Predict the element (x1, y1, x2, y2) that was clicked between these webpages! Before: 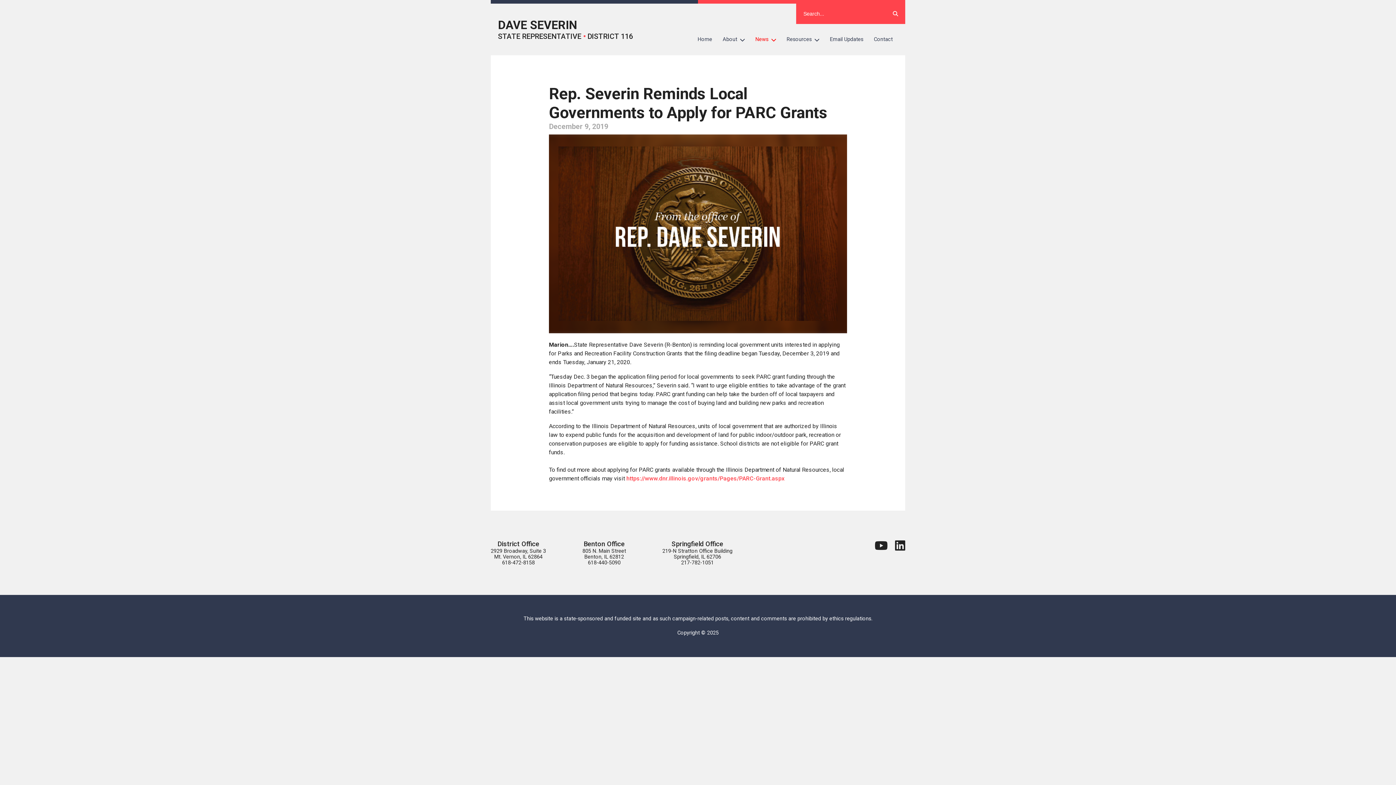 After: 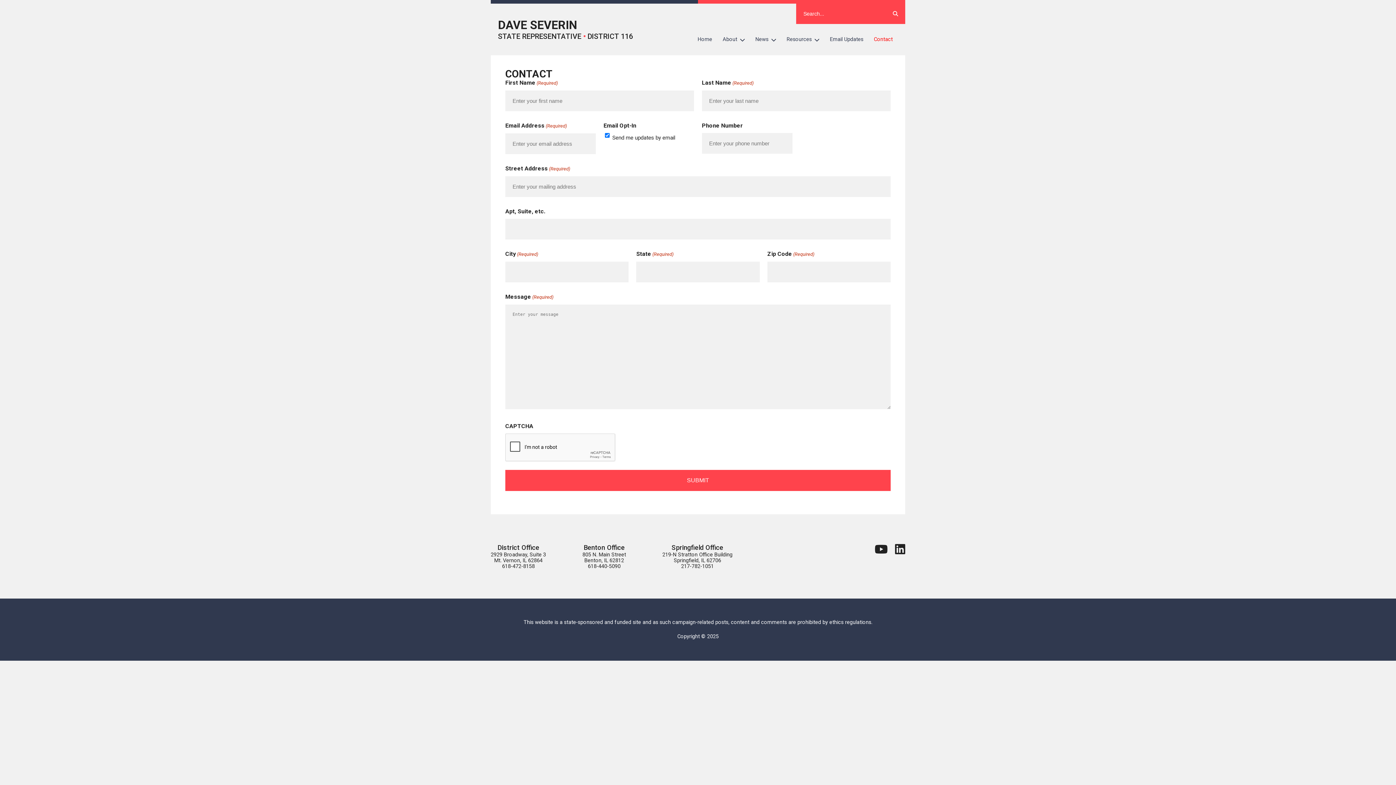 Action: bbox: (868, 31, 898, 47) label: Contact